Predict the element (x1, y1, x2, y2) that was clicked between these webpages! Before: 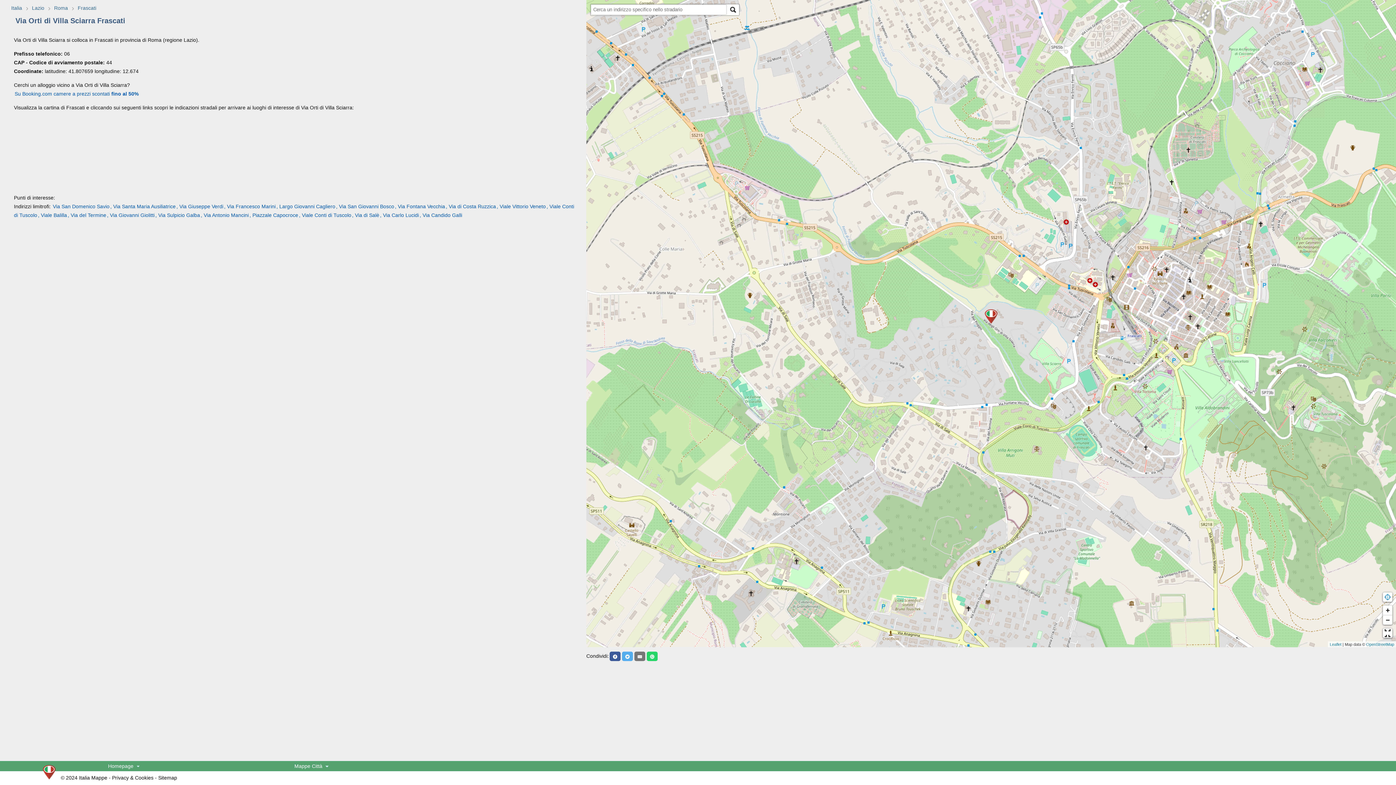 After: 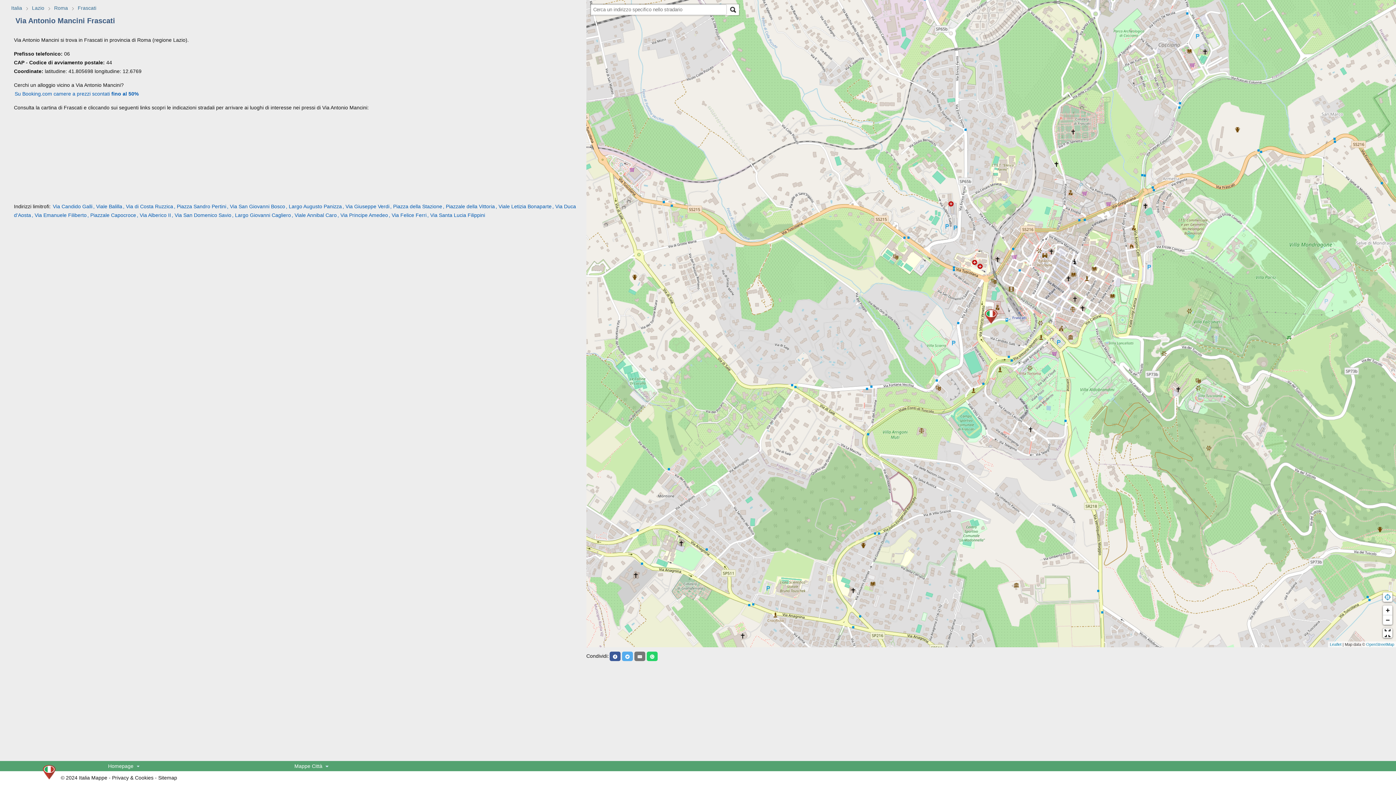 Action: label: , Via Antonio Mancini bbox: (200, 212, 248, 218)